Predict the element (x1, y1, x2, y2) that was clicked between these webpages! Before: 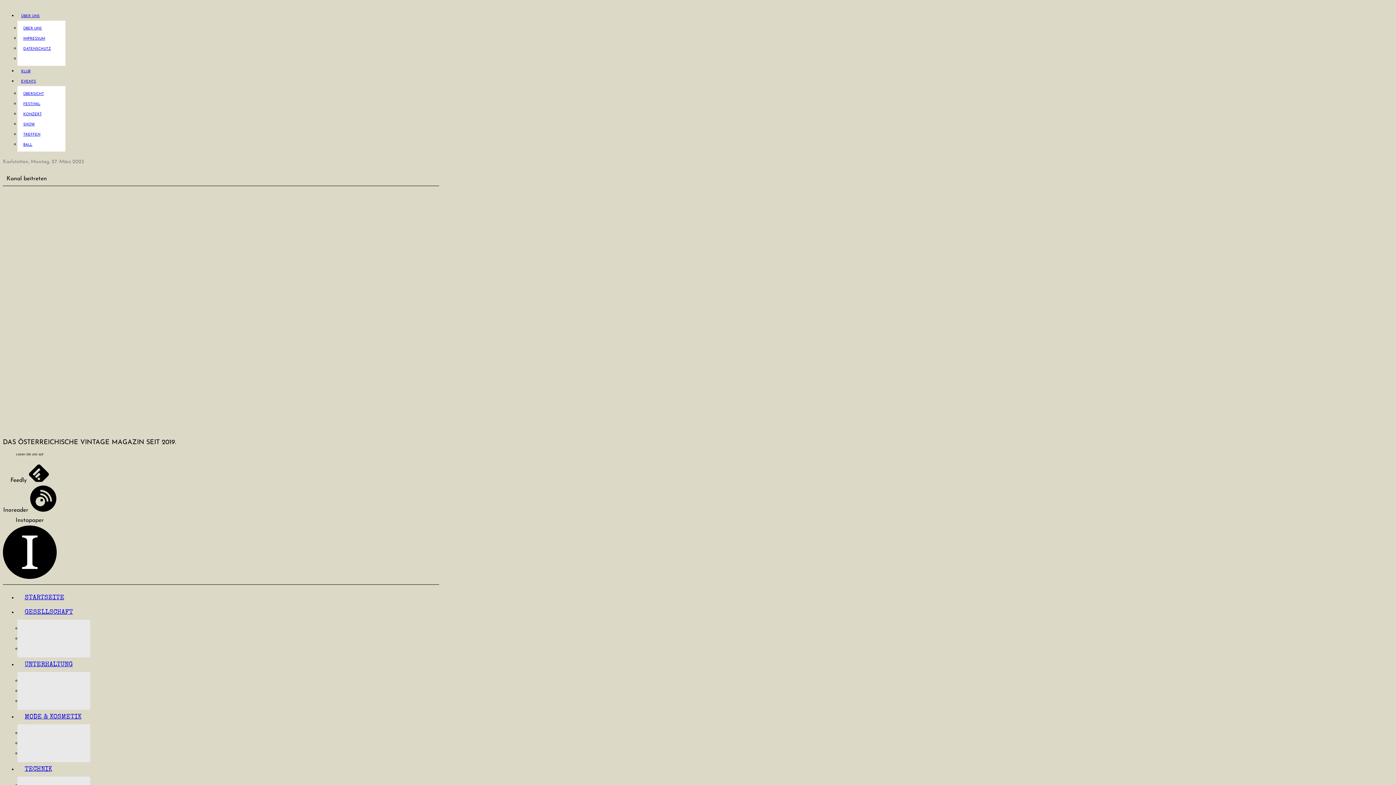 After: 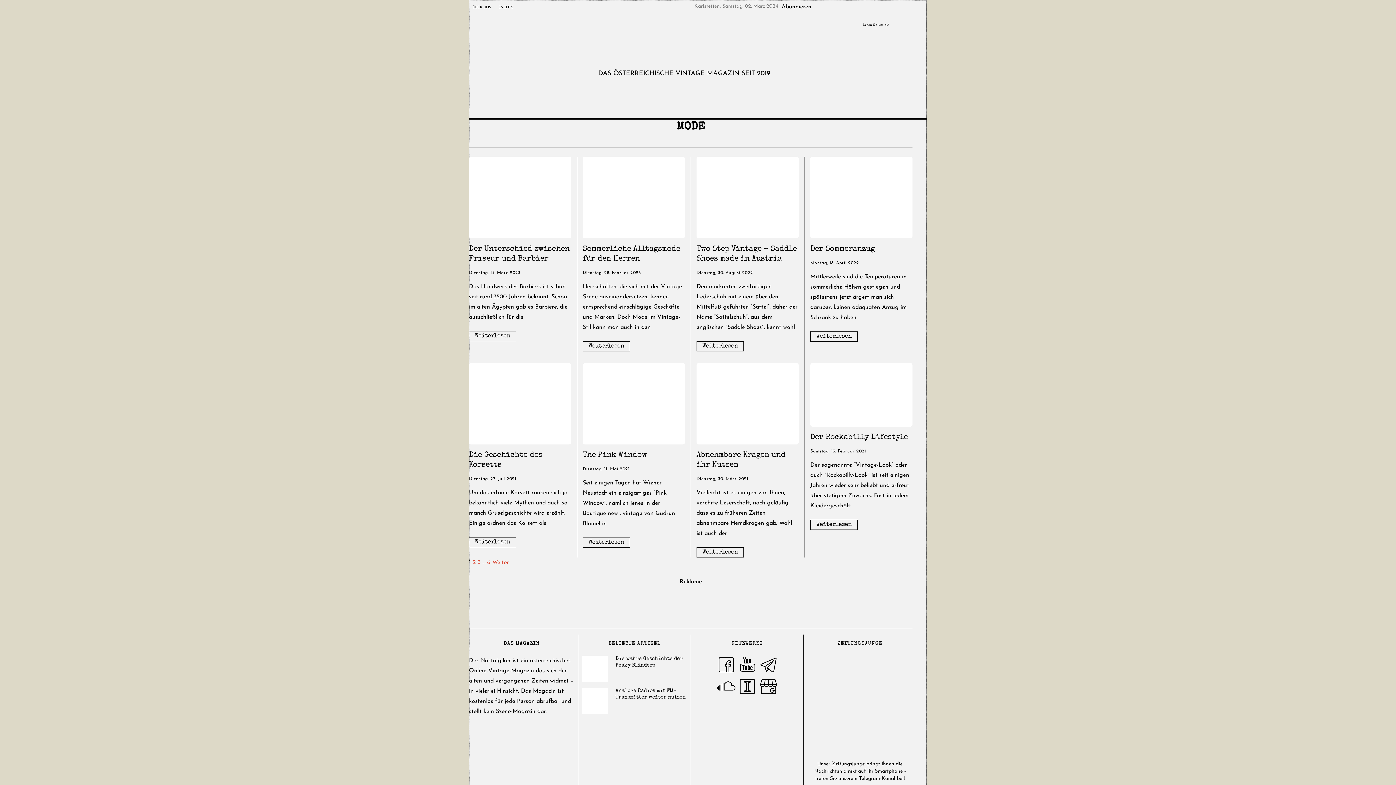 Action: label: MODE & KOSMETIK bbox: (17, 714, 88, 720)